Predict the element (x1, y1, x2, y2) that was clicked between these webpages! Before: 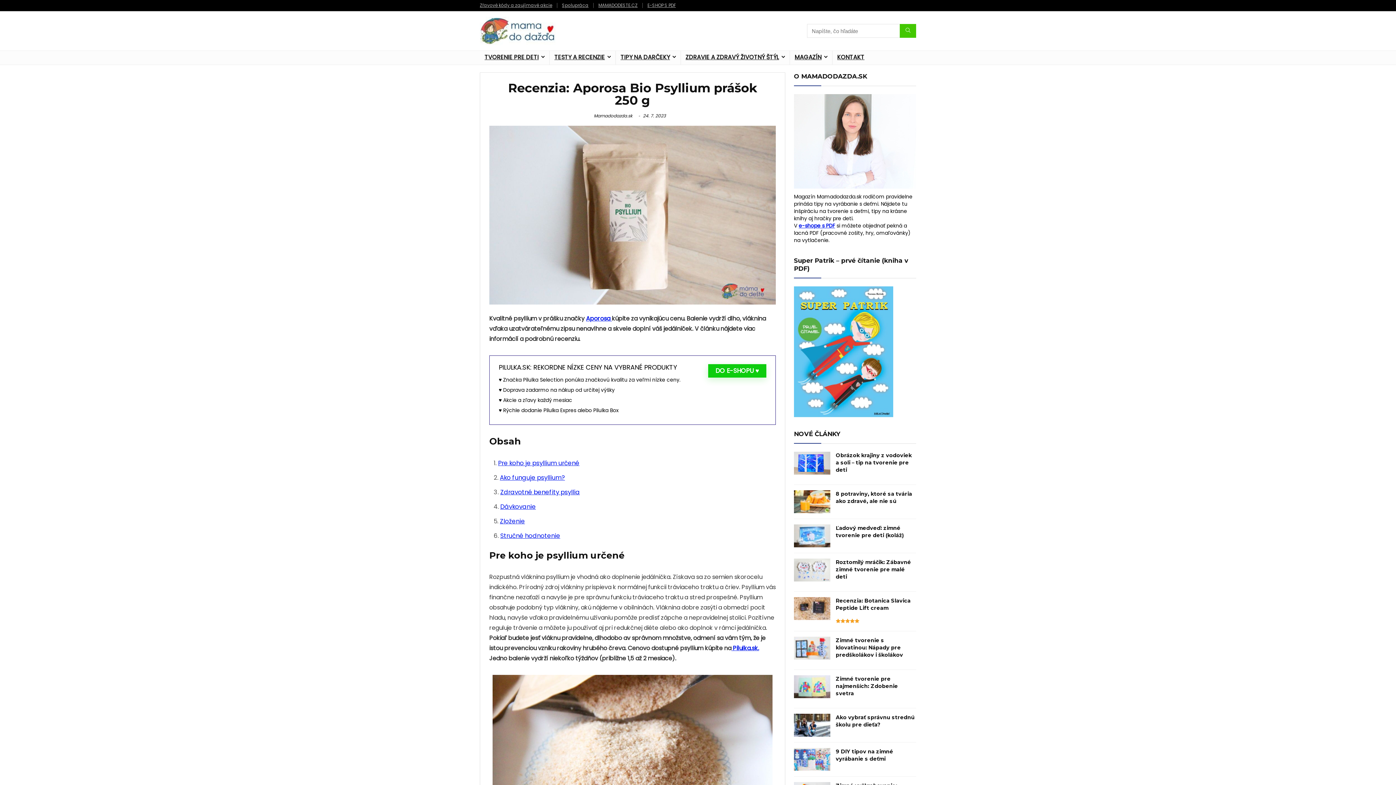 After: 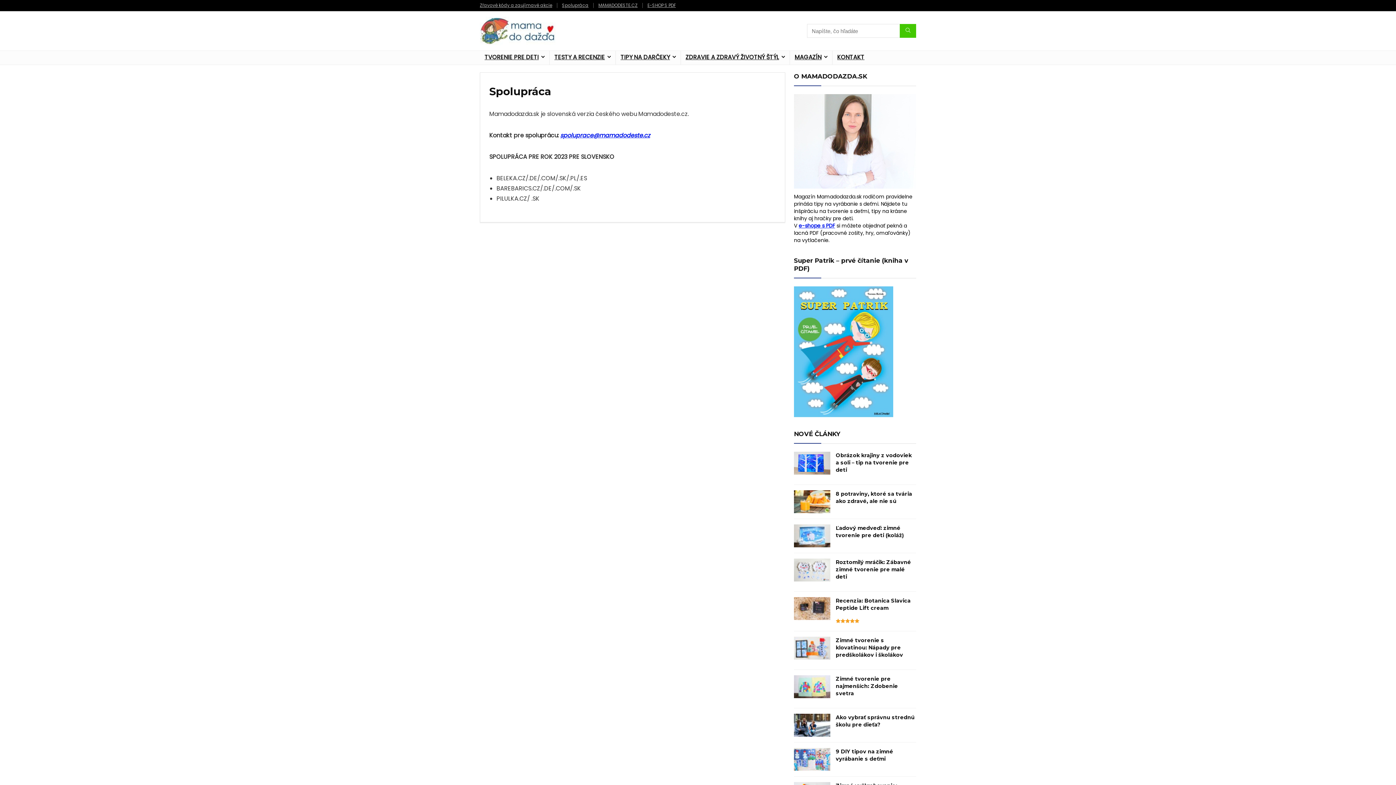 Action: label: Spolupráca bbox: (562, 2, 588, 8)